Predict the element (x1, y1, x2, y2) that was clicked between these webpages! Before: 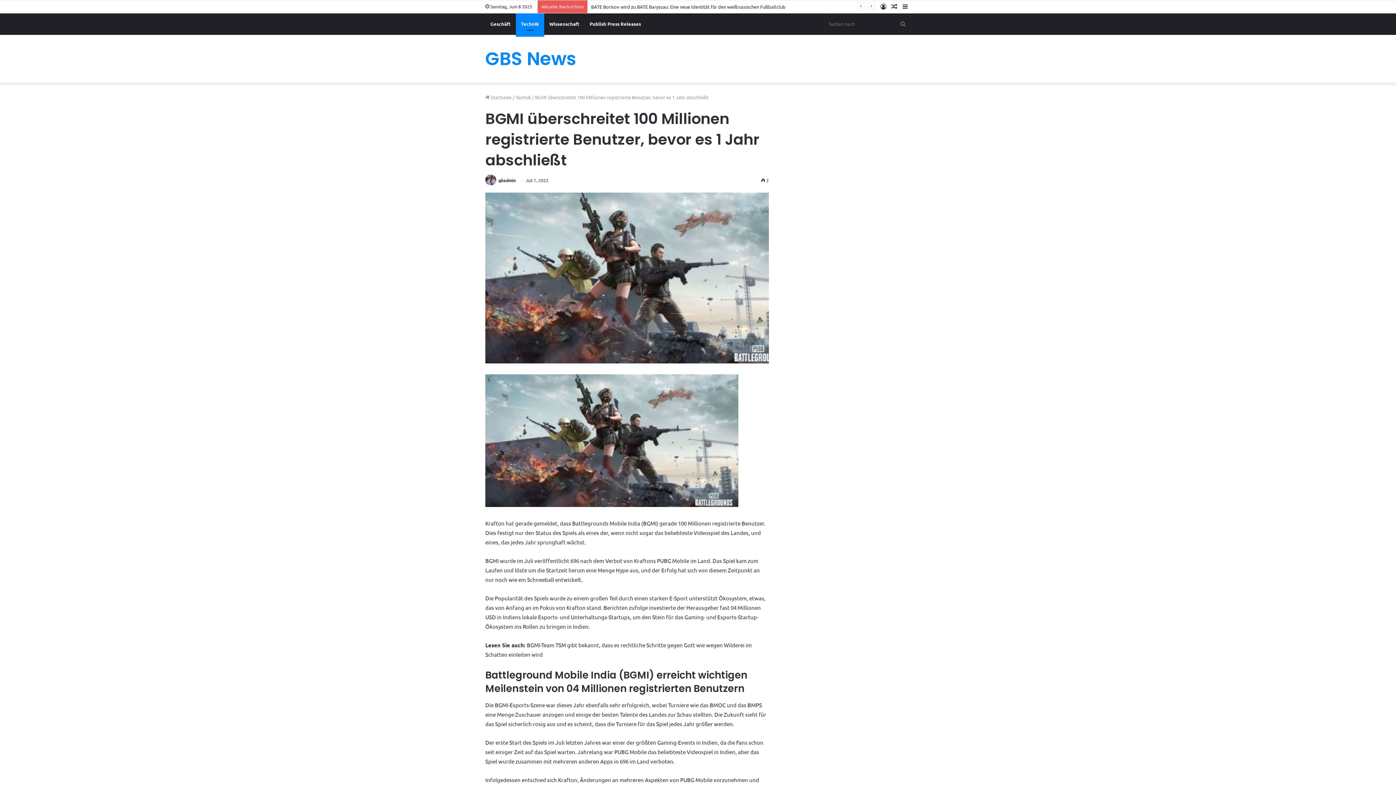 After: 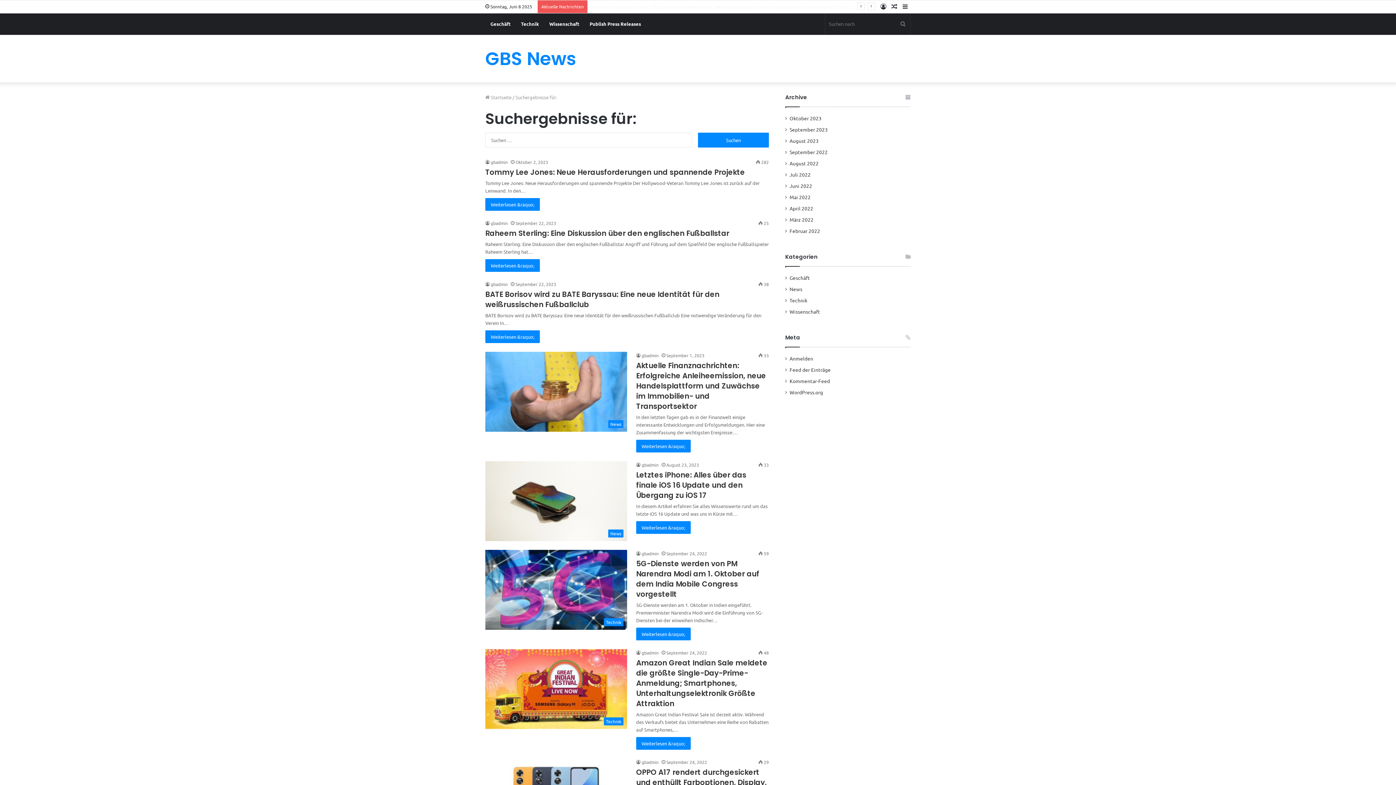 Action: bbox: (896, 13, 910, 34) label: Suchen nach